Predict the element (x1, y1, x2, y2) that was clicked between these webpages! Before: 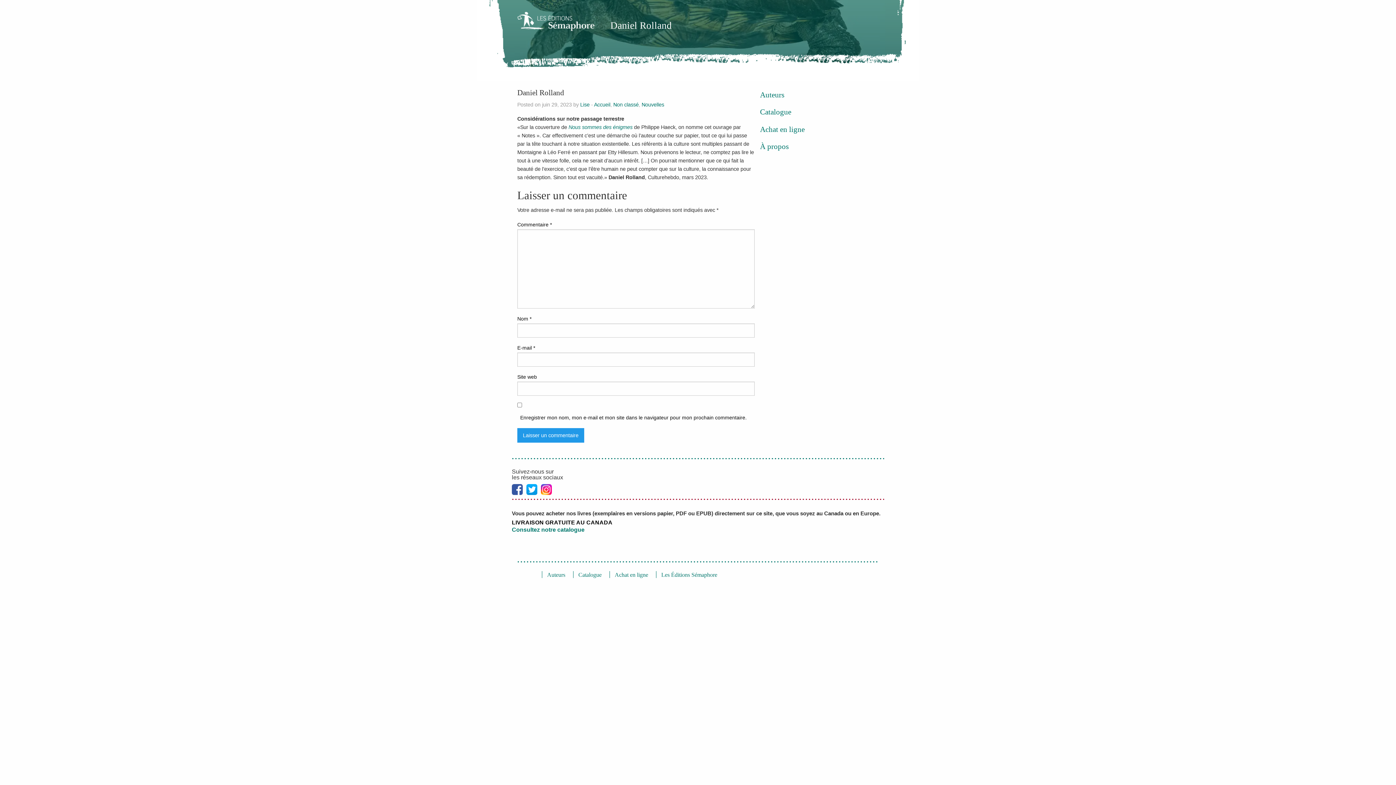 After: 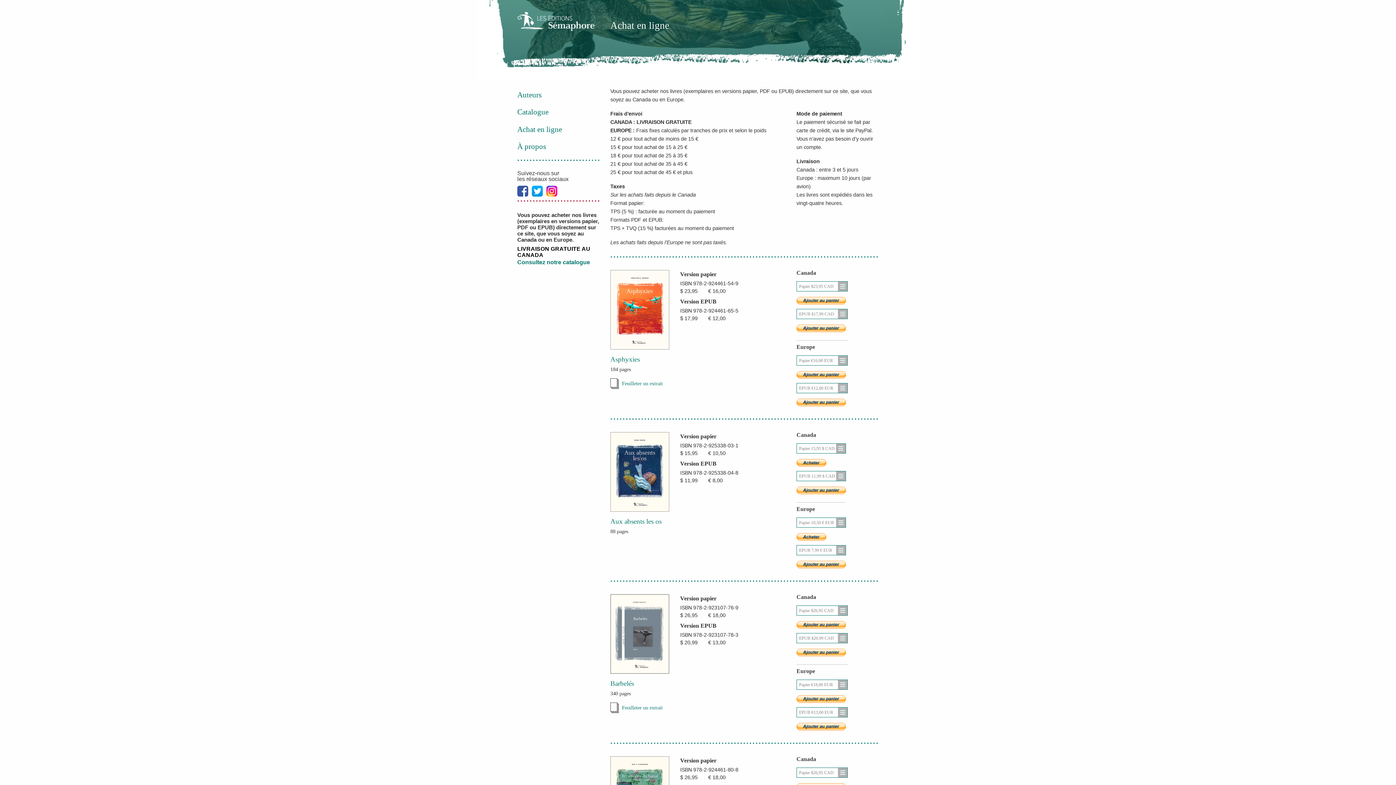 Action: label: Achat en ligne bbox: (614, 568, 648, 583)